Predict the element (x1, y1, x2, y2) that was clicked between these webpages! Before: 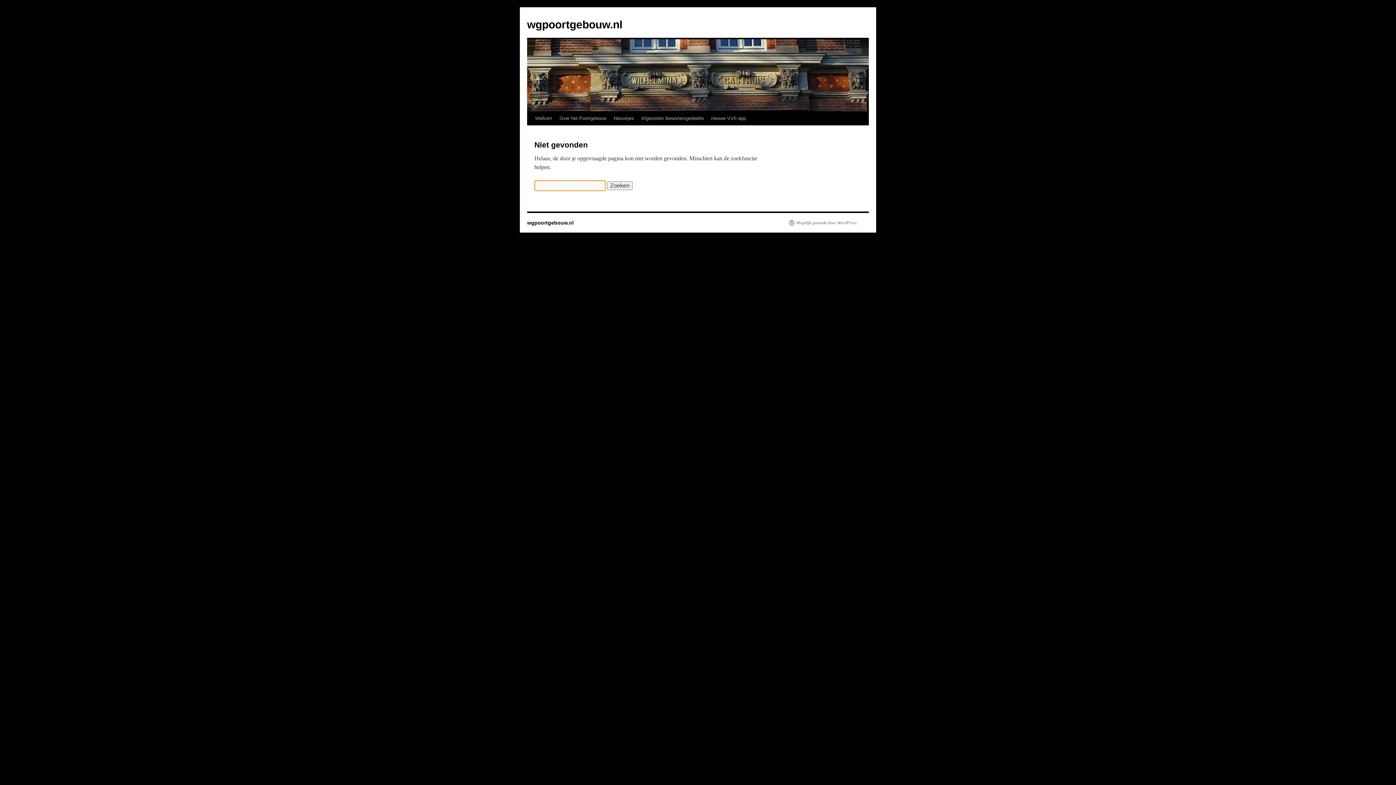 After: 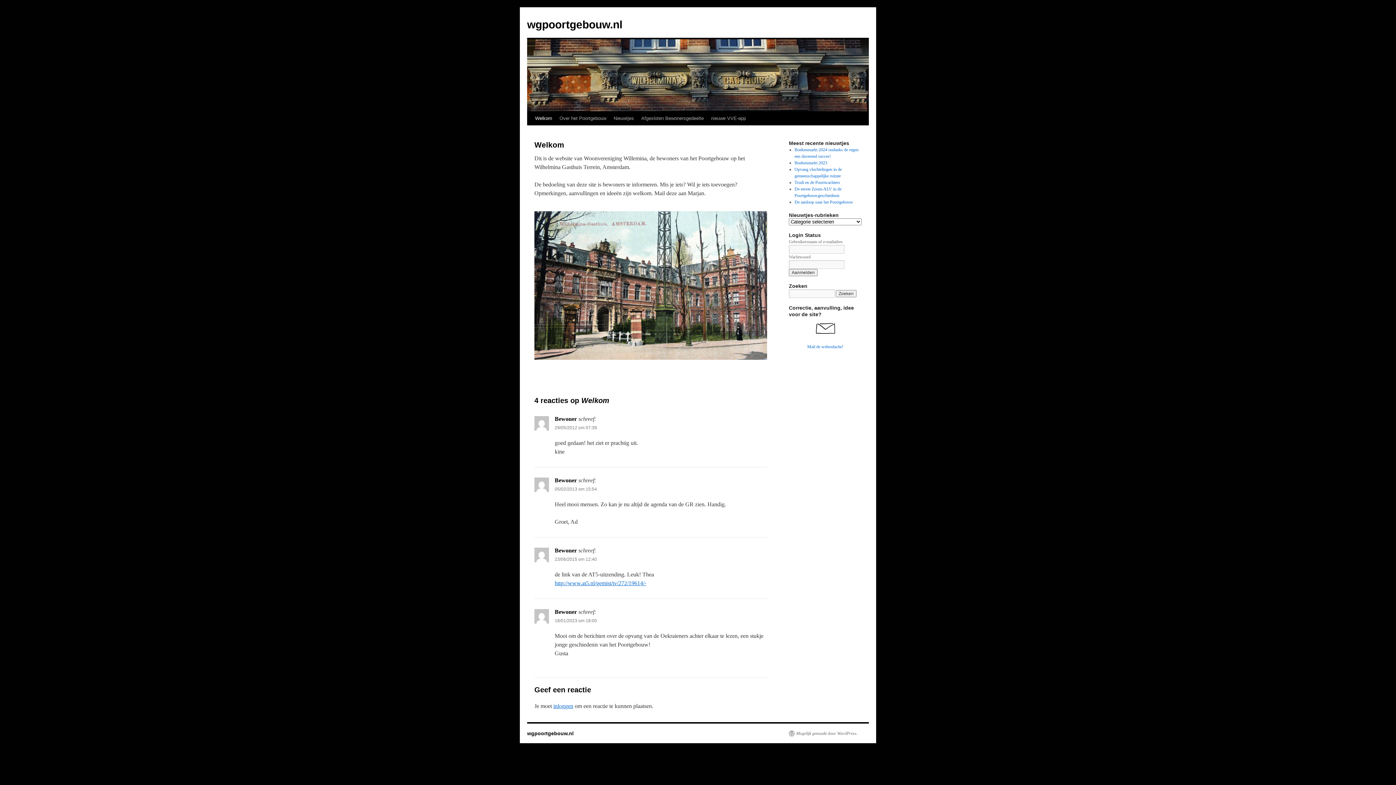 Action: label: wgpoortgebouw.nl bbox: (527, 220, 573, 225)